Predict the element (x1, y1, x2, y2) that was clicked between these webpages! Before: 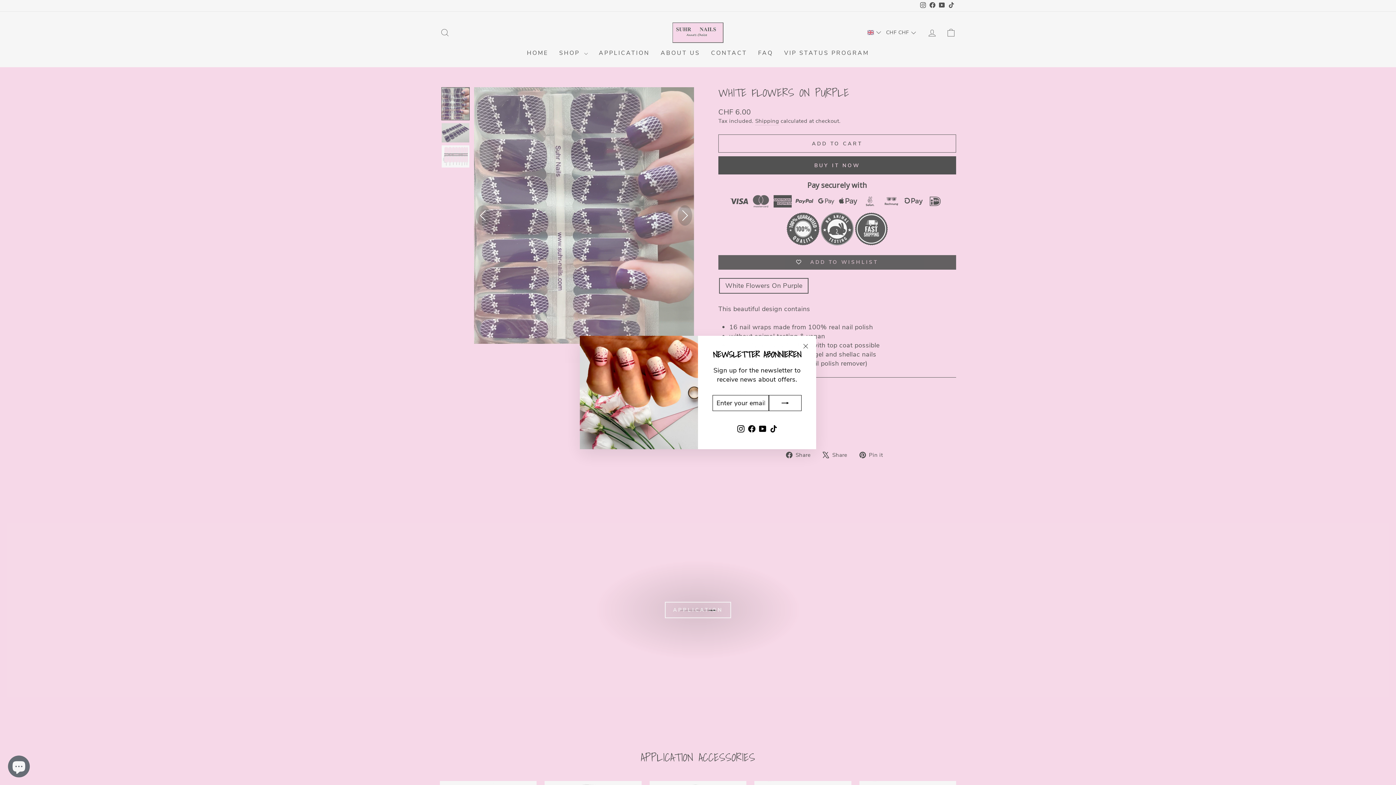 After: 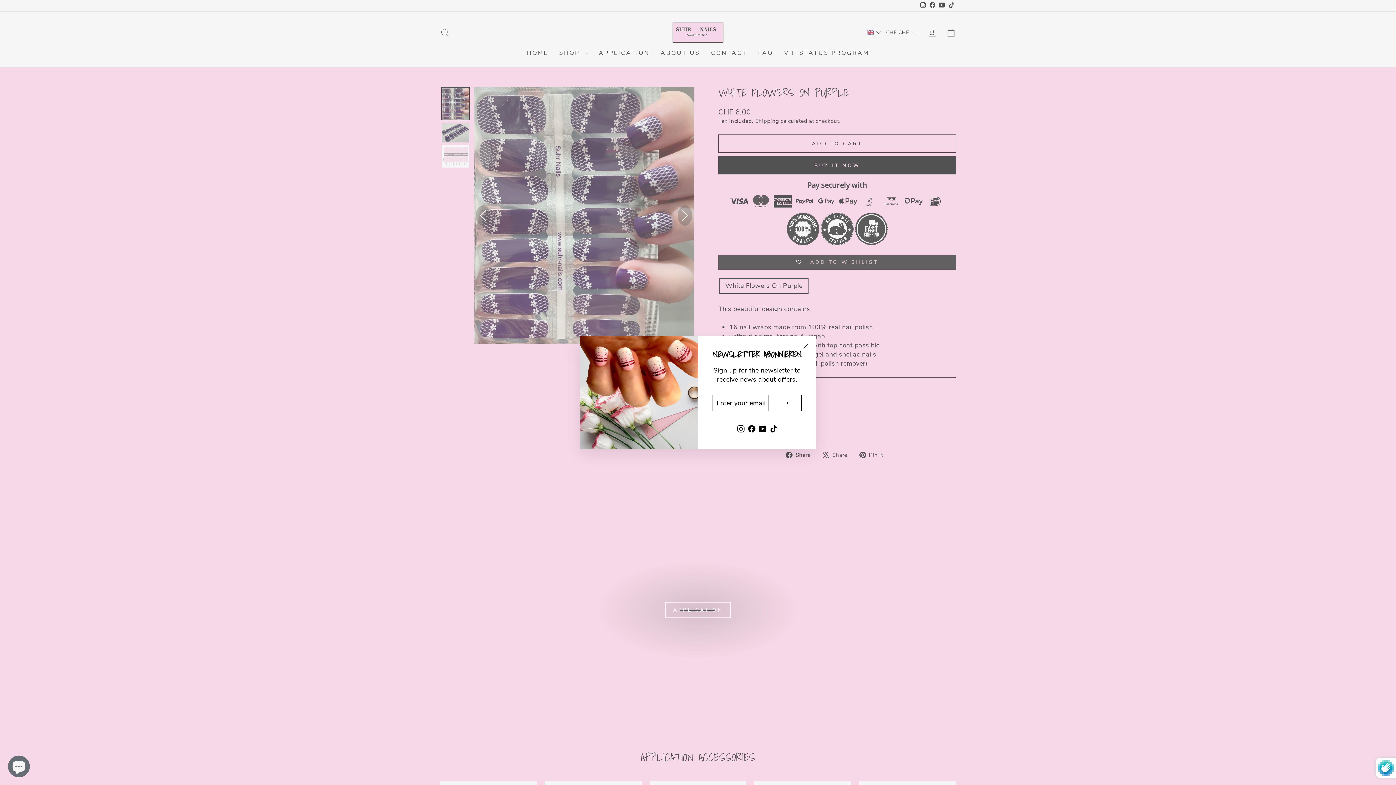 Action: bbox: (769, 395, 801, 411)